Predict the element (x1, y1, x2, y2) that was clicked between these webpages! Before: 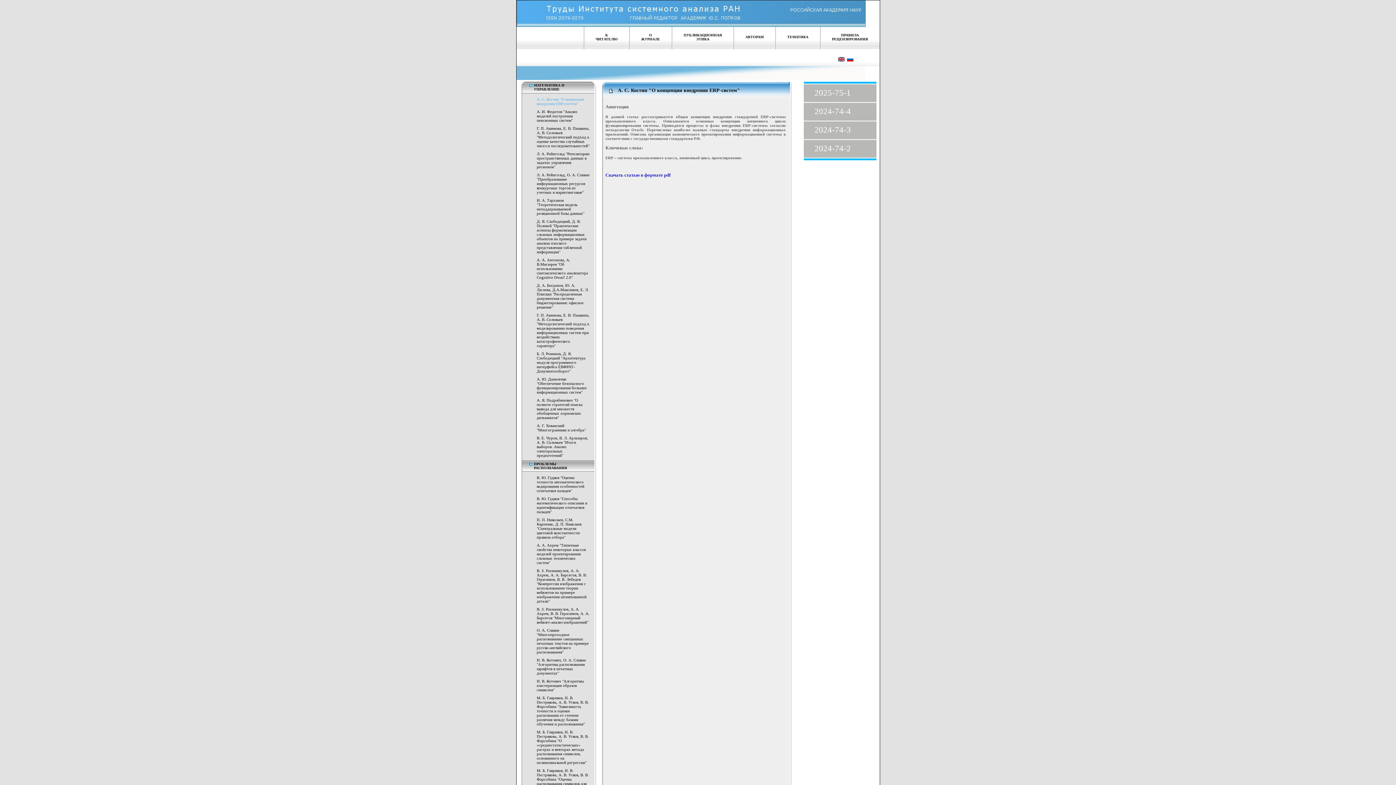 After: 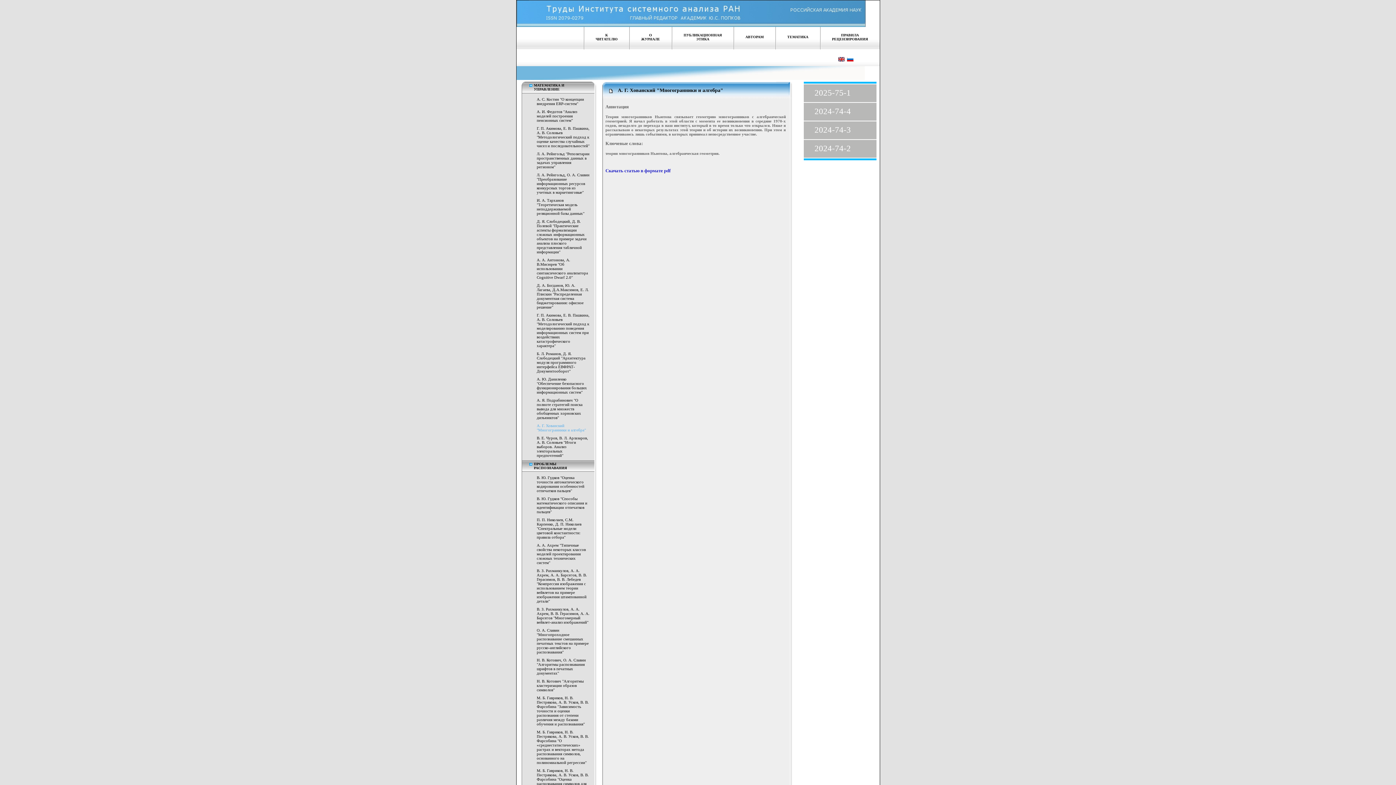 Action: bbox: (536, 423, 586, 432) label: А. Г. Хованский "Многогранники и алгебра"